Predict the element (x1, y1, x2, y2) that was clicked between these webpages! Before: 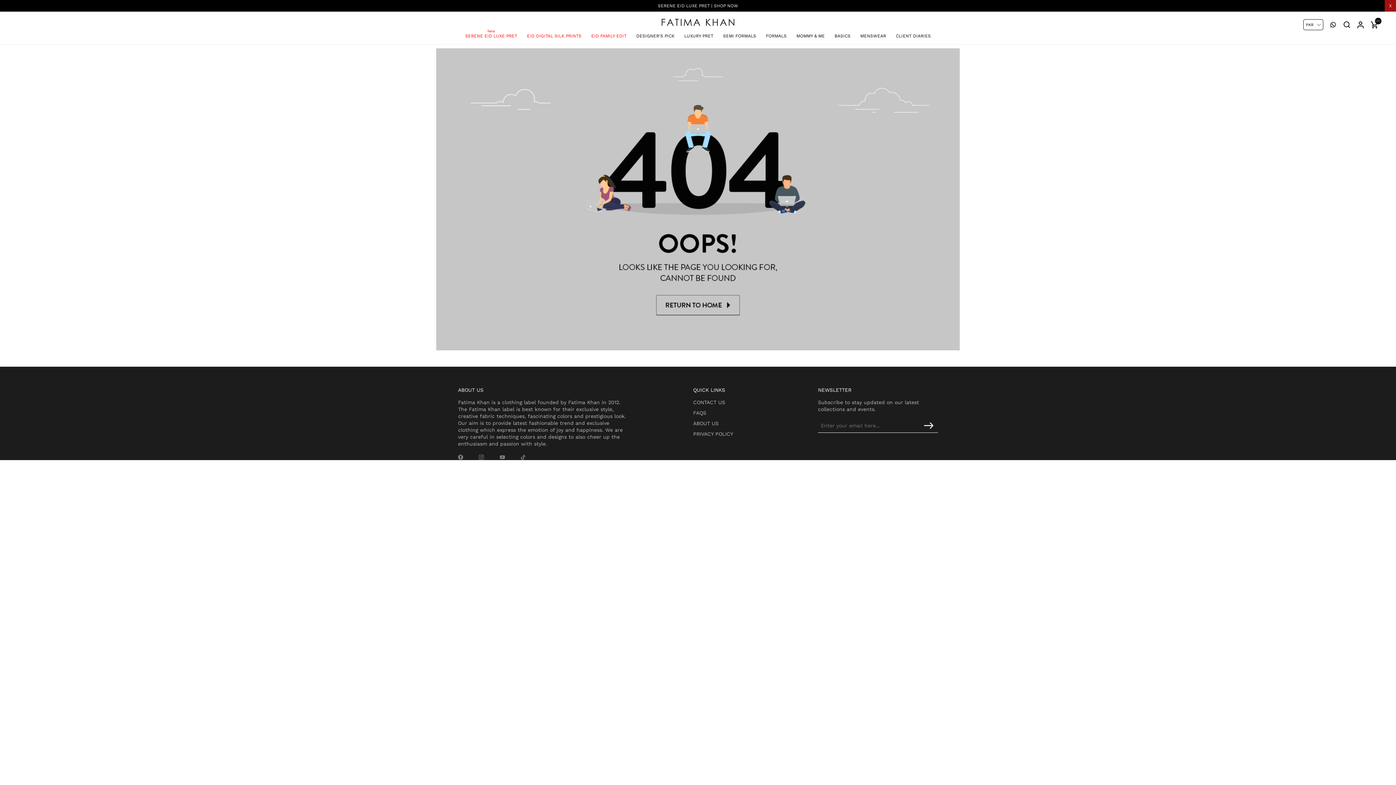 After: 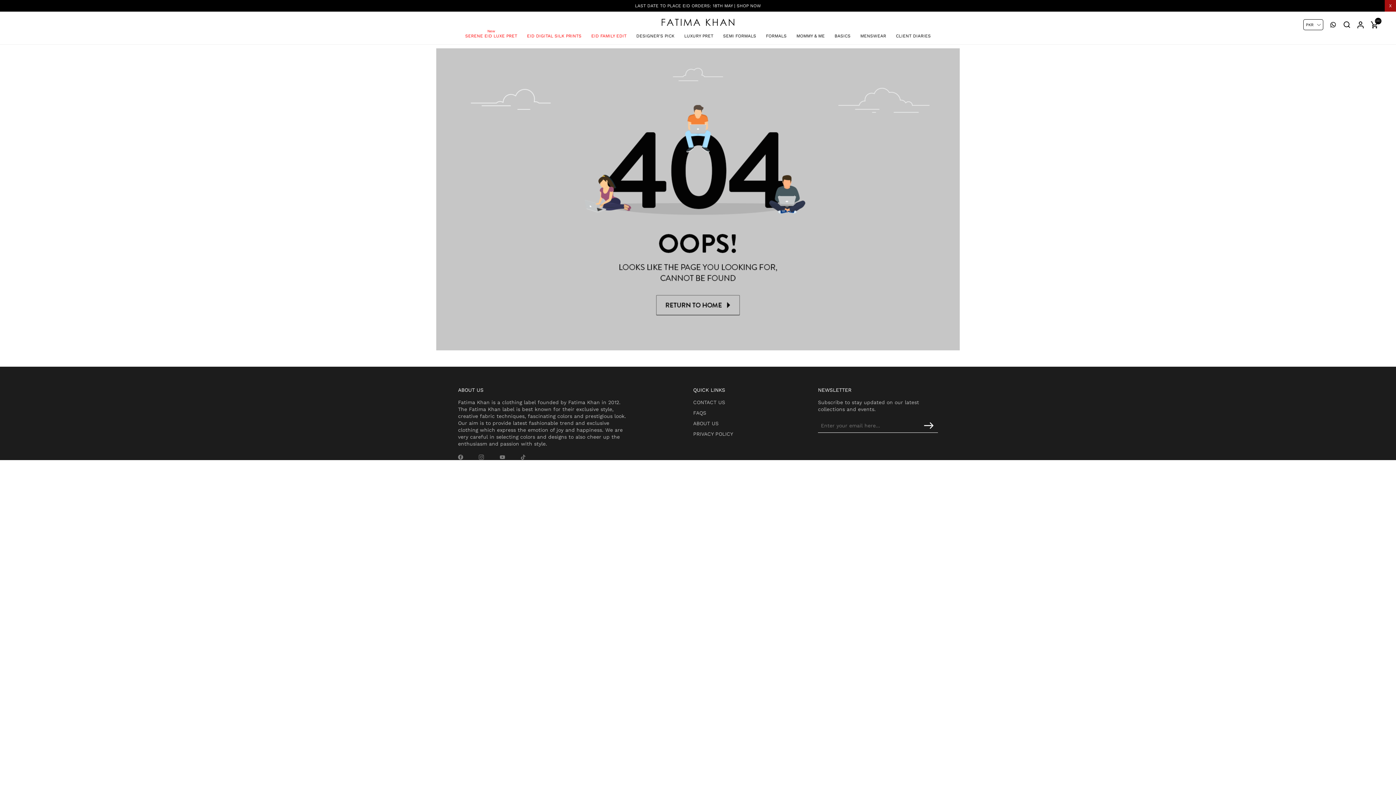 Action: bbox: (520, 453, 525, 460)